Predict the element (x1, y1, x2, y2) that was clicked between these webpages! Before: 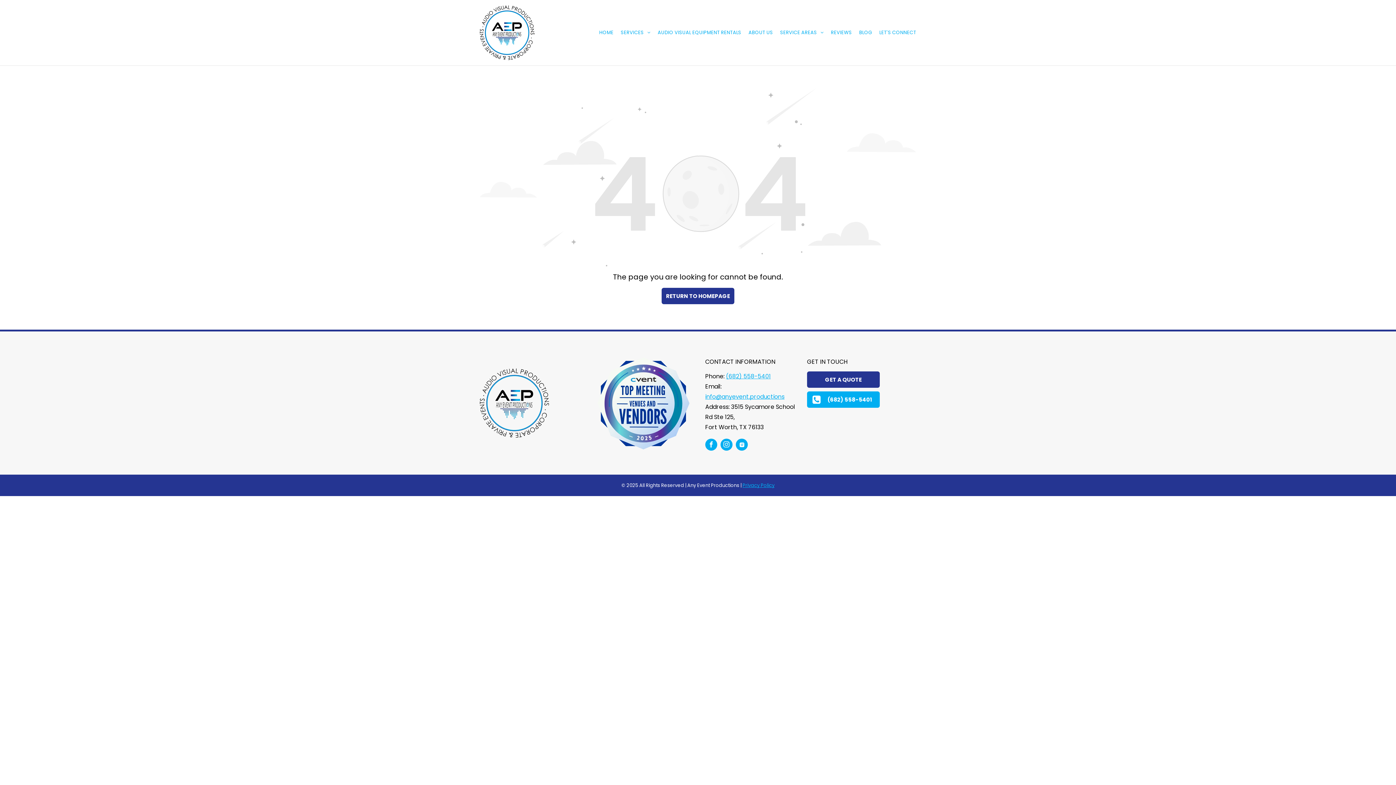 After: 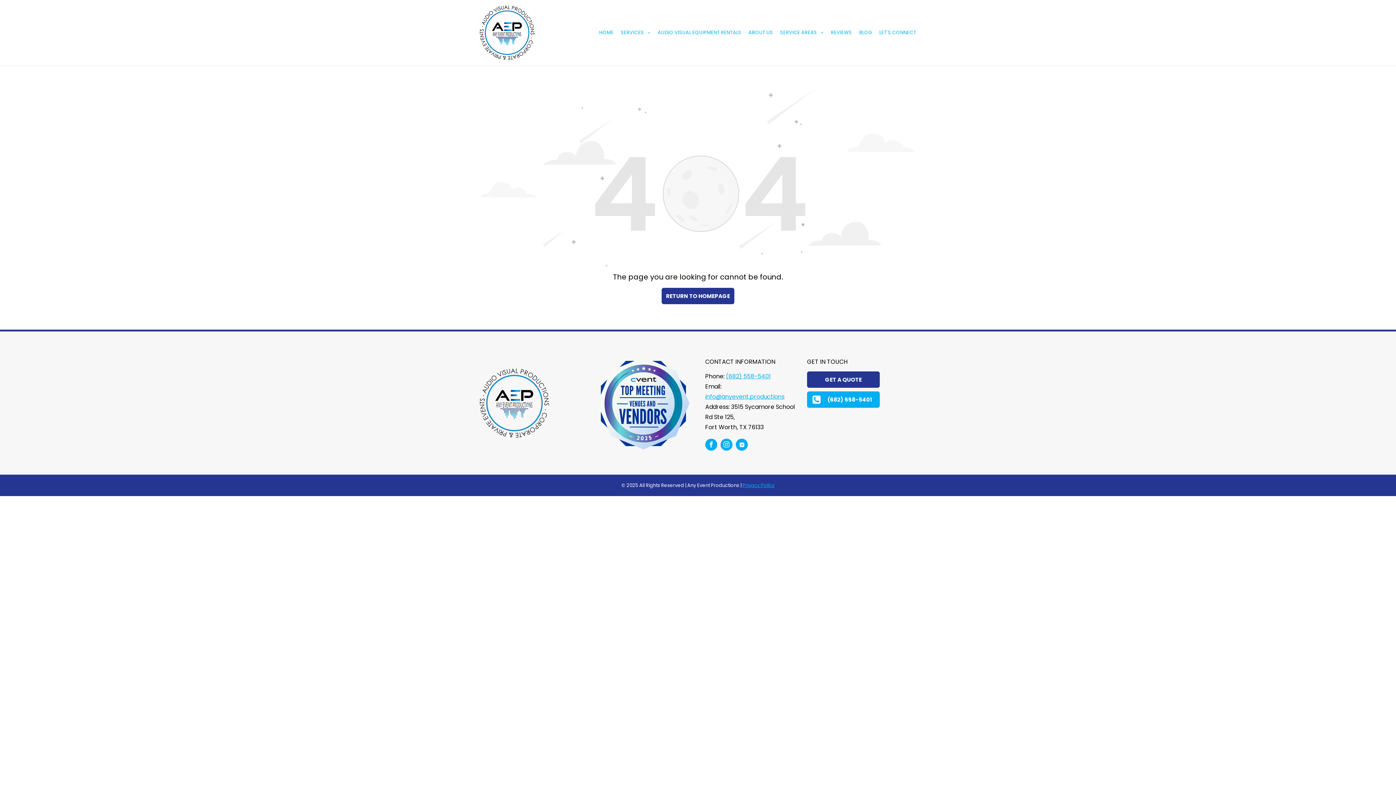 Action: bbox: (726, 372, 770, 380) label: (682) 558-5401